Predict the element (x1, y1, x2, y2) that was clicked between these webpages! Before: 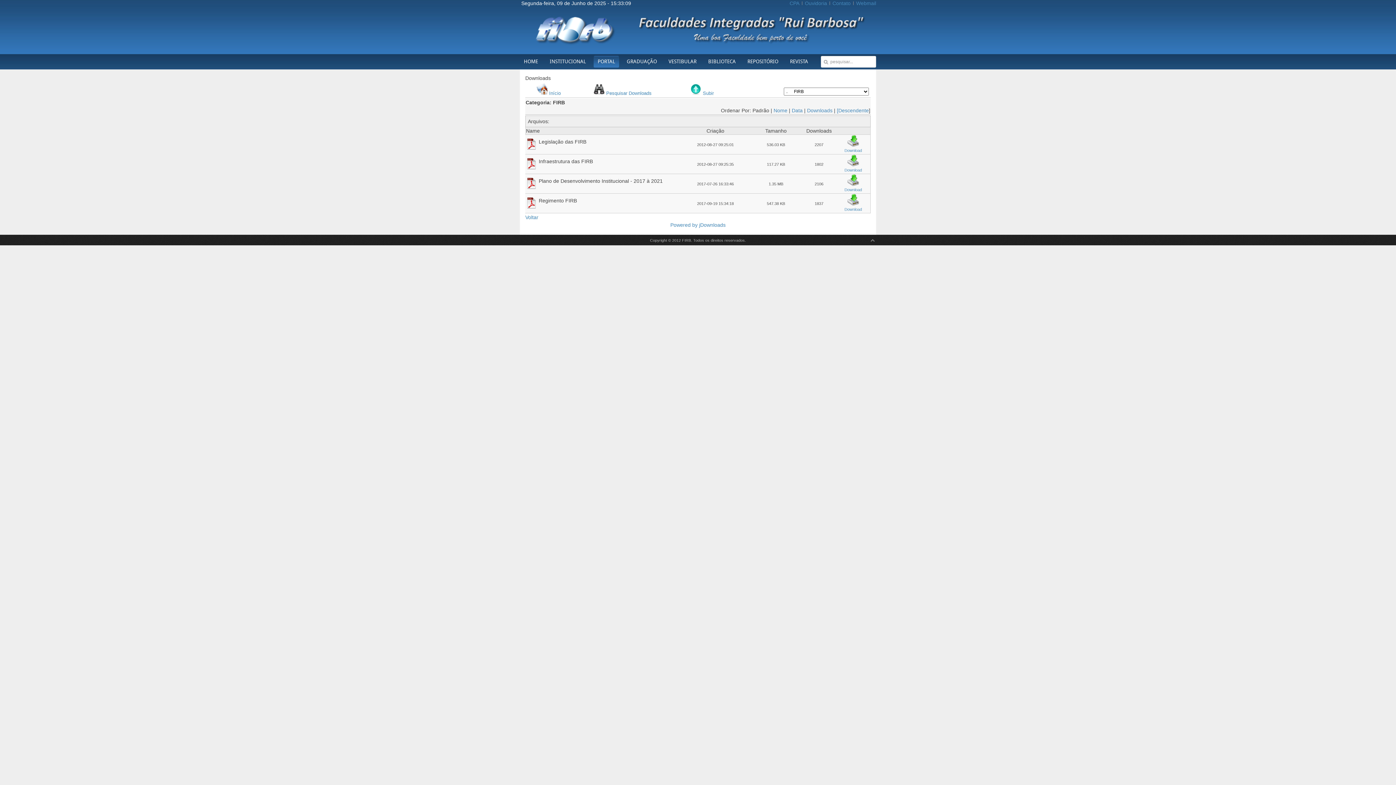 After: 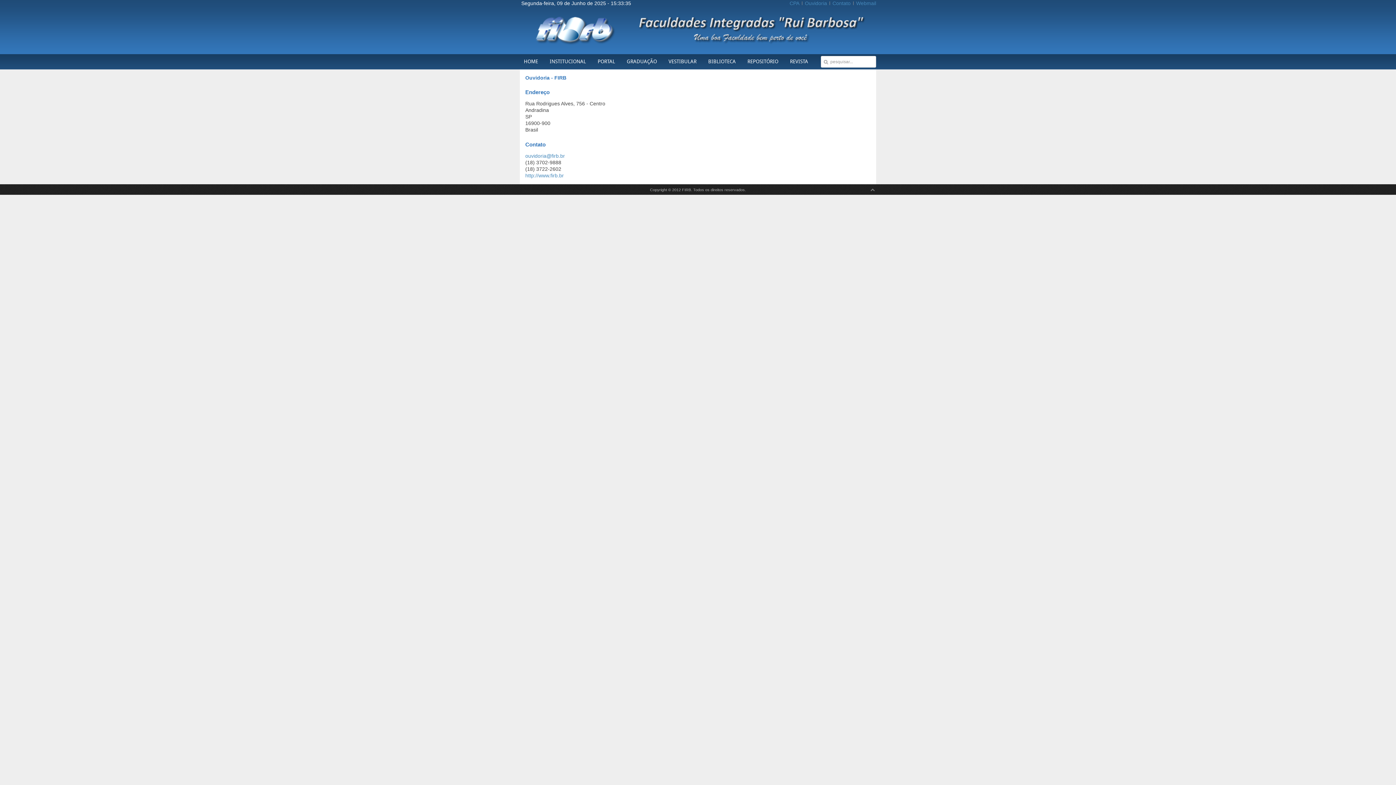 Action: bbox: (805, 0, 827, 6) label: Ouvidoria